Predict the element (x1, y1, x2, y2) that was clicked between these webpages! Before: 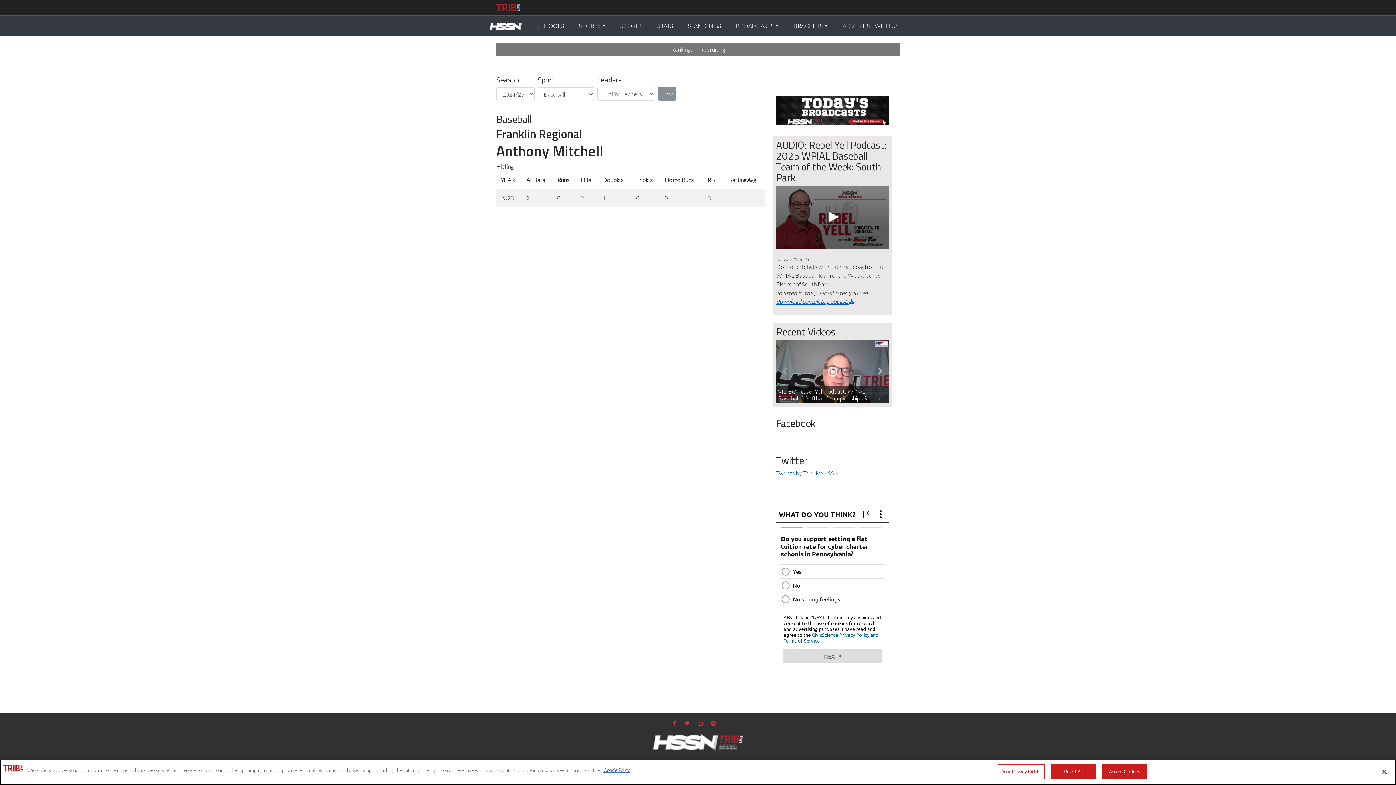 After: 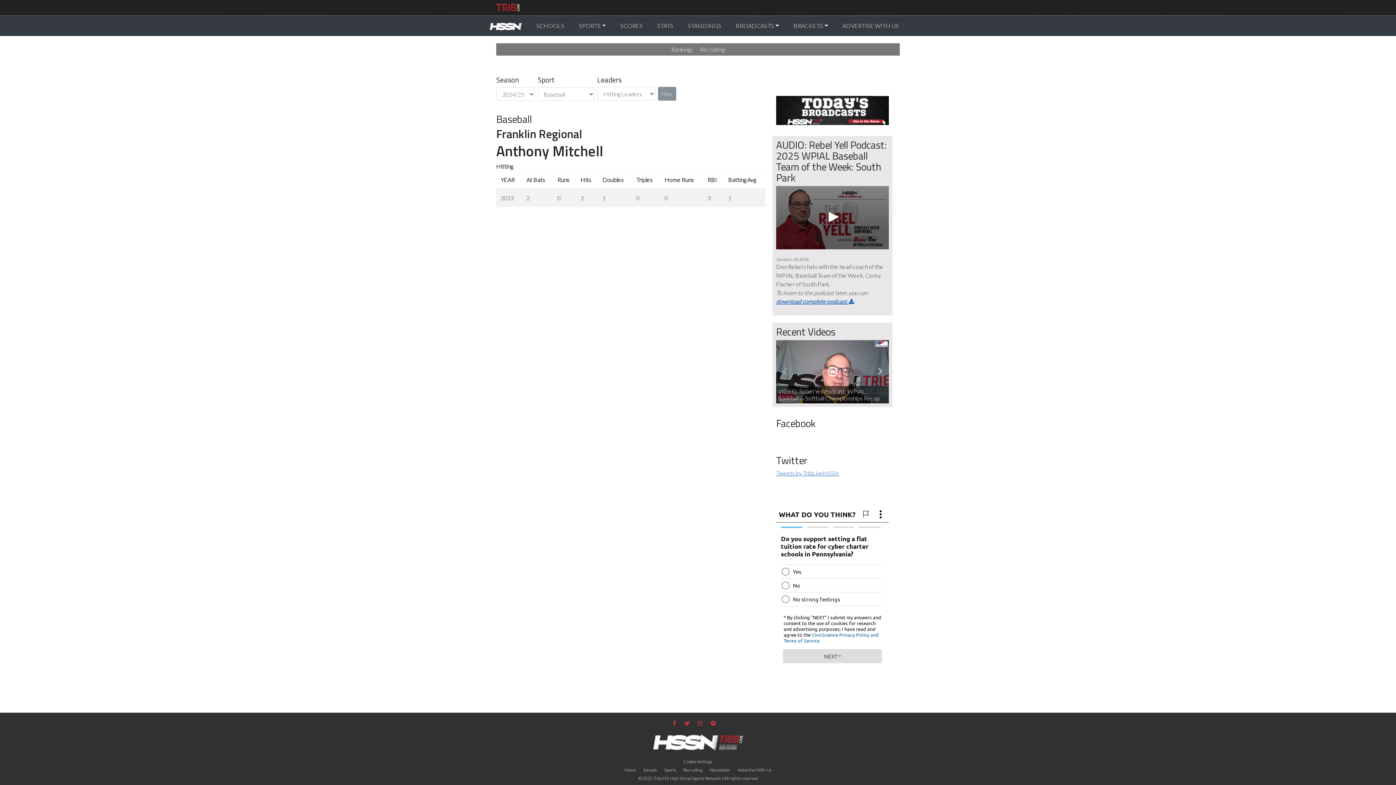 Action: label: Accept Cookies bbox: (1102, 764, 1147, 779)